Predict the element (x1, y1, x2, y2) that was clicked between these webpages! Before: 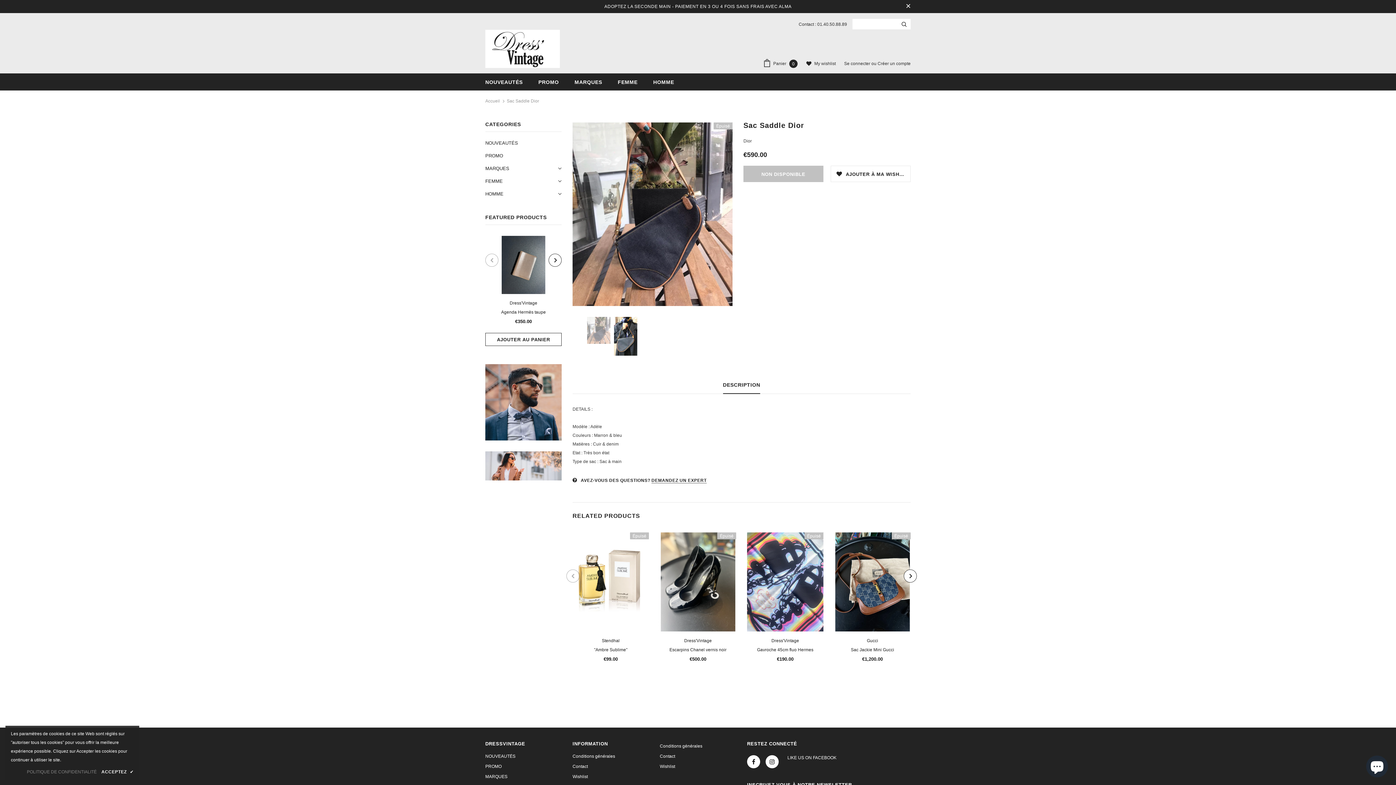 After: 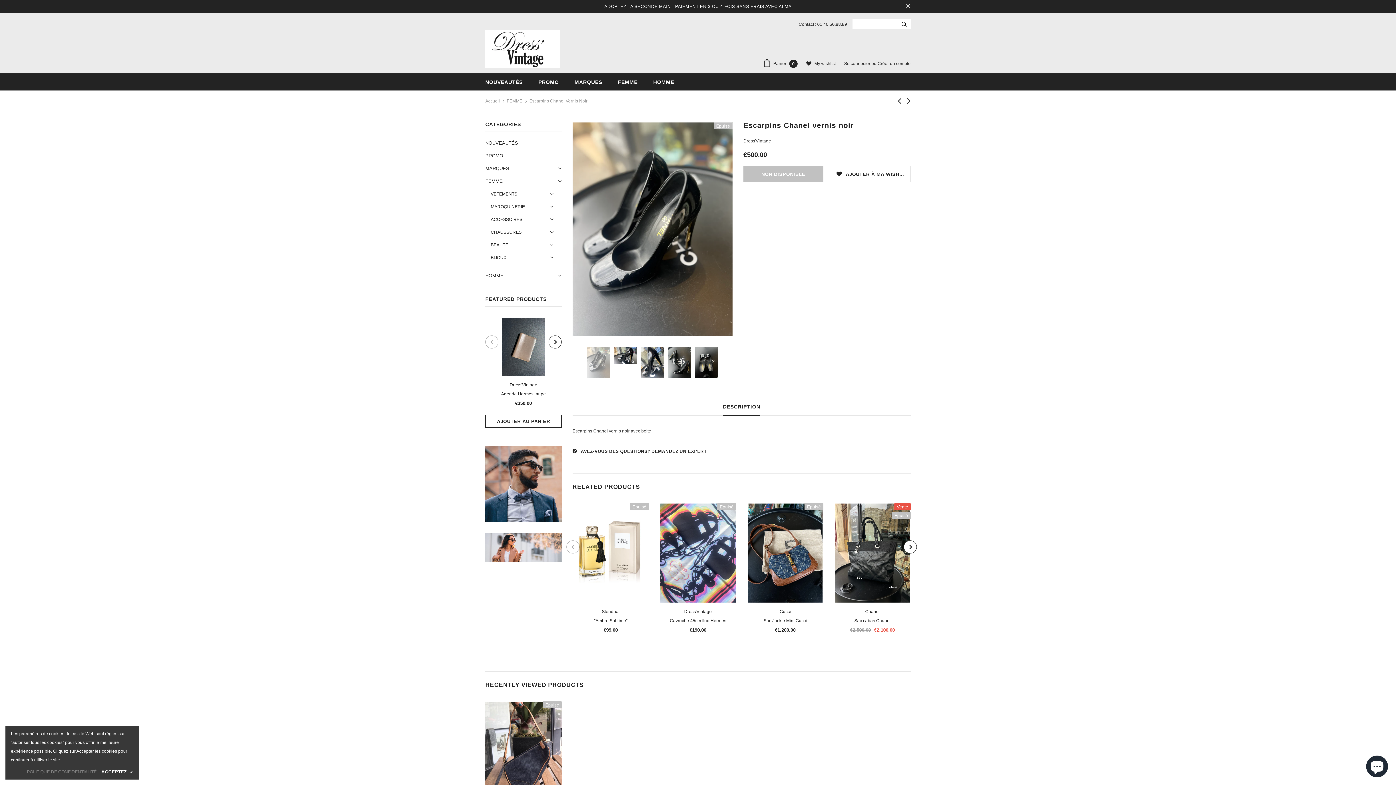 Action: bbox: (660, 646, 736, 654) label: Escarpins Chanel vernis noir